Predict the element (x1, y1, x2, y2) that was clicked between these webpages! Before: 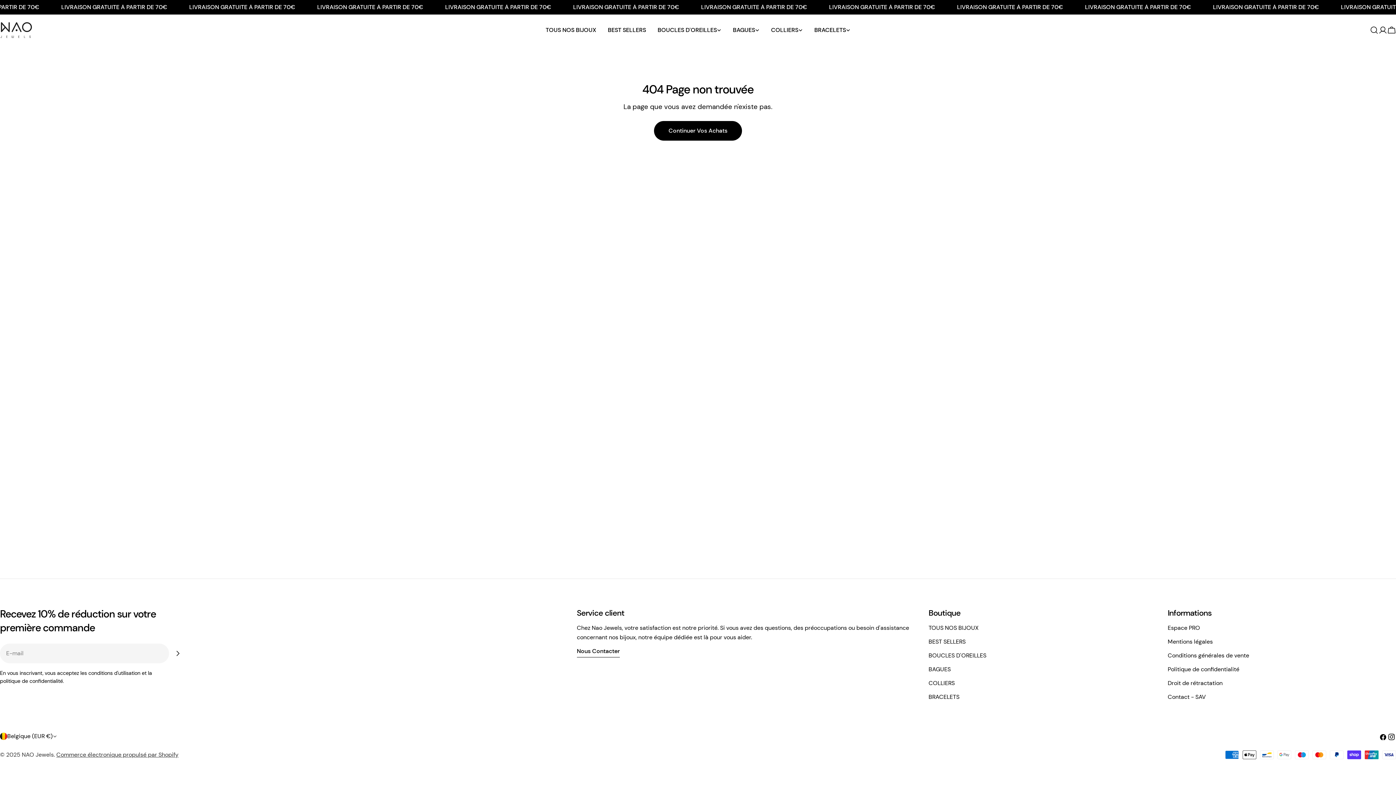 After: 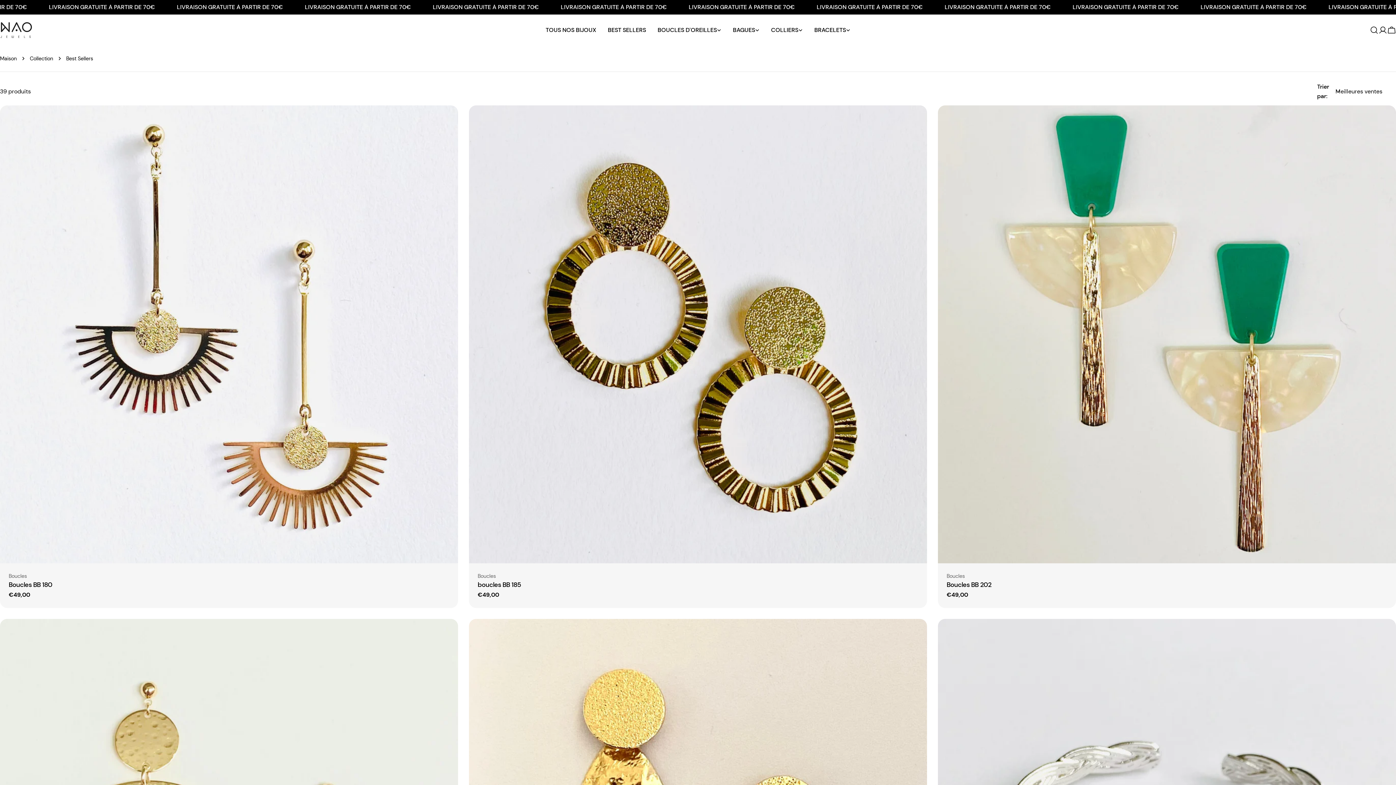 Action: bbox: (928, 638, 965, 645) label: BEST SELLERS